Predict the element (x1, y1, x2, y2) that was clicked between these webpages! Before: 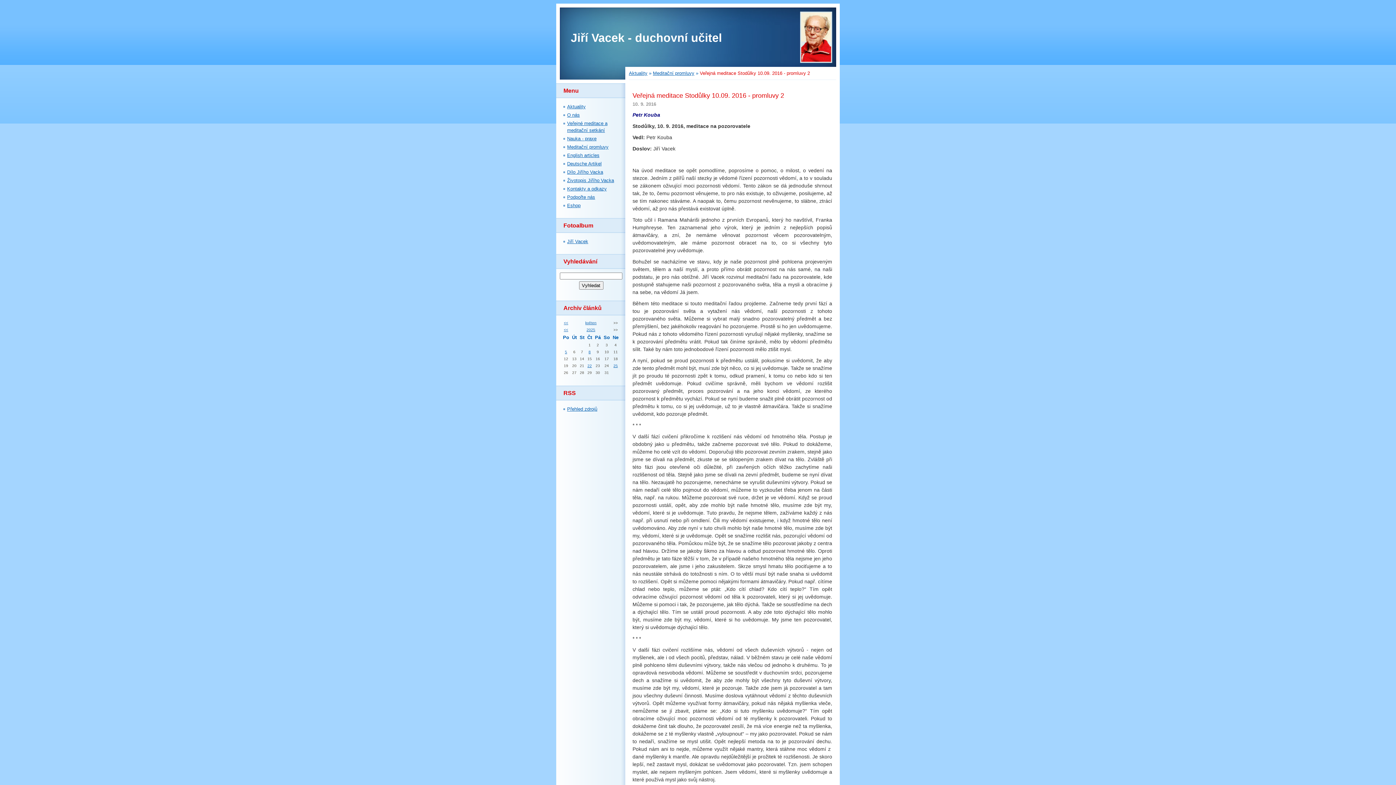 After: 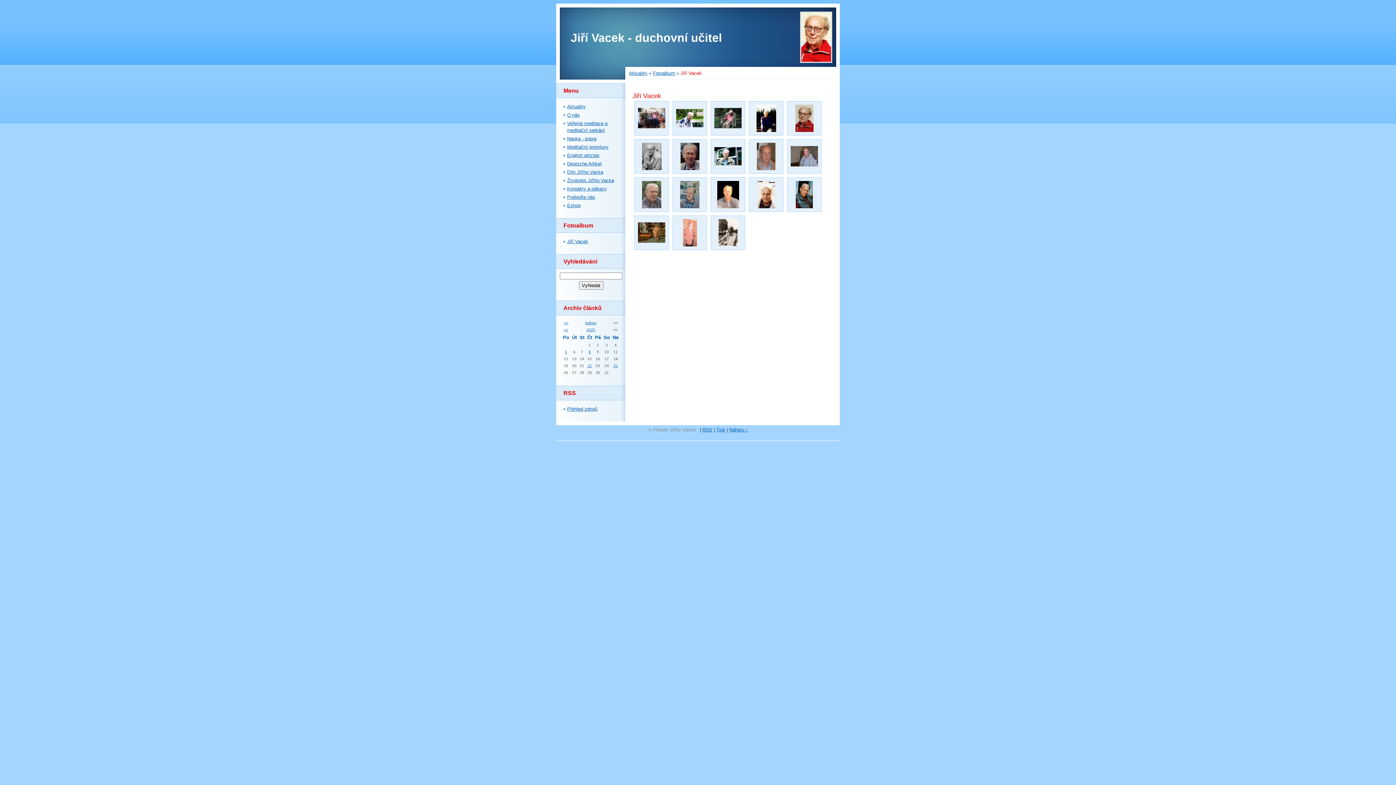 Action: label: Jiří Vacek bbox: (567, 238, 588, 244)